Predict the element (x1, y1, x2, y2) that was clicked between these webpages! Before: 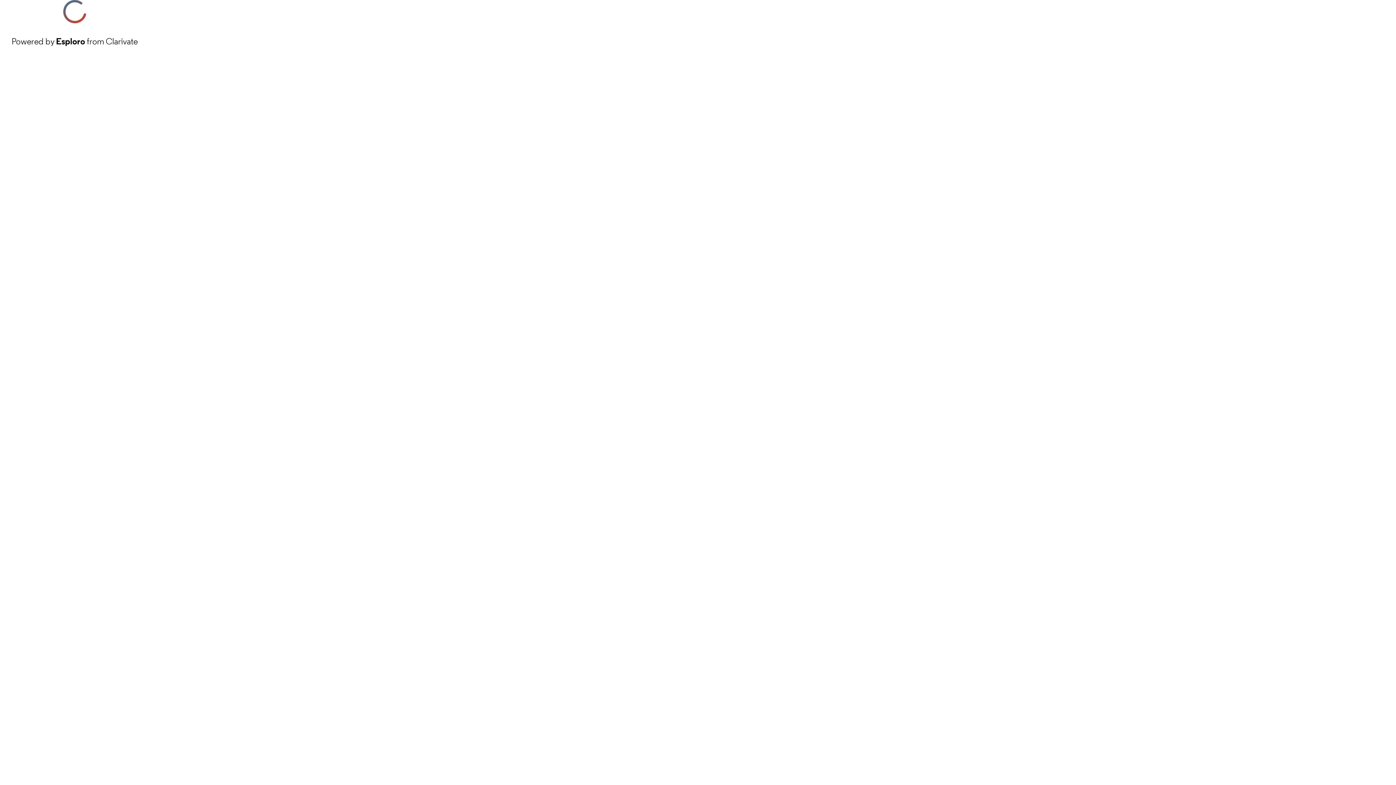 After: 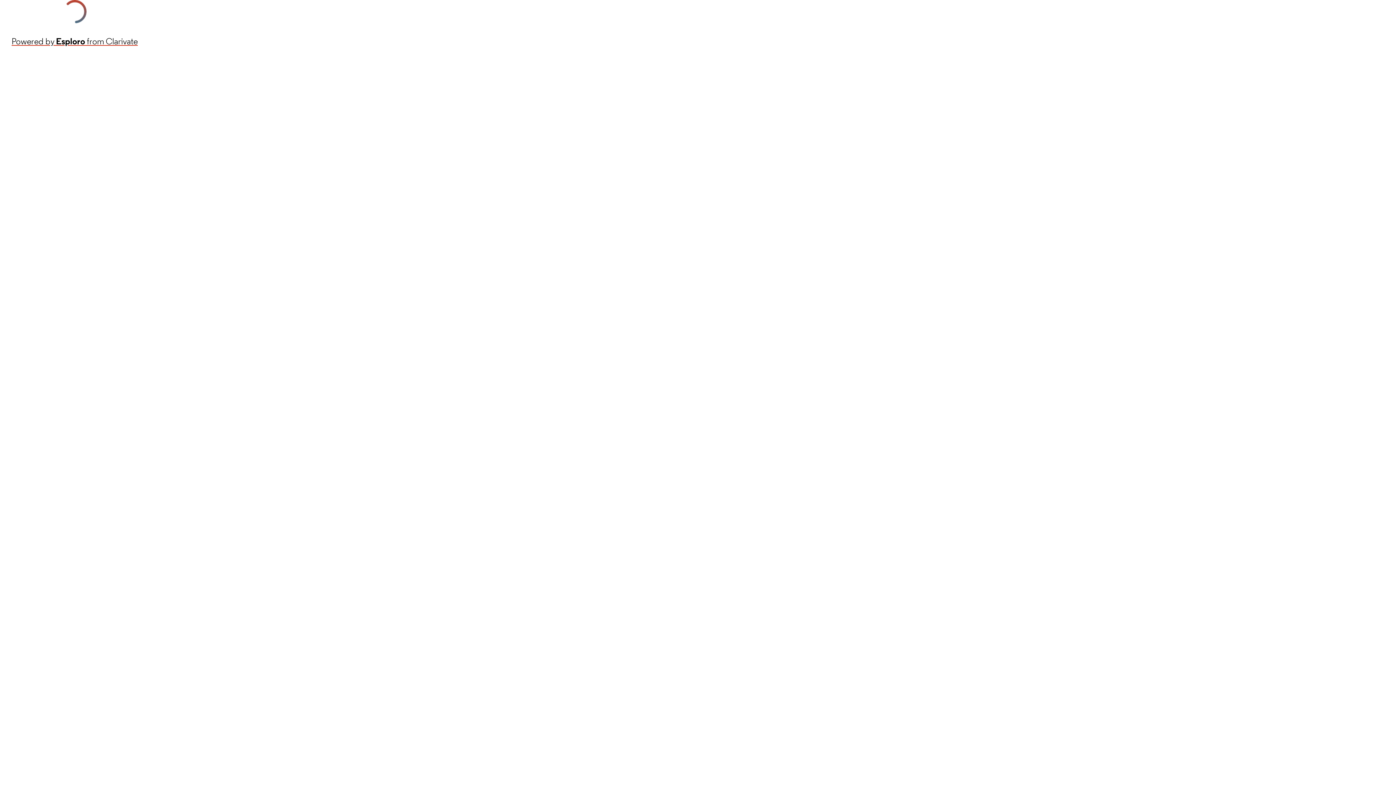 Action: label: Powered by Esploro from Clarivate bbox: (11, 34, 137, 48)